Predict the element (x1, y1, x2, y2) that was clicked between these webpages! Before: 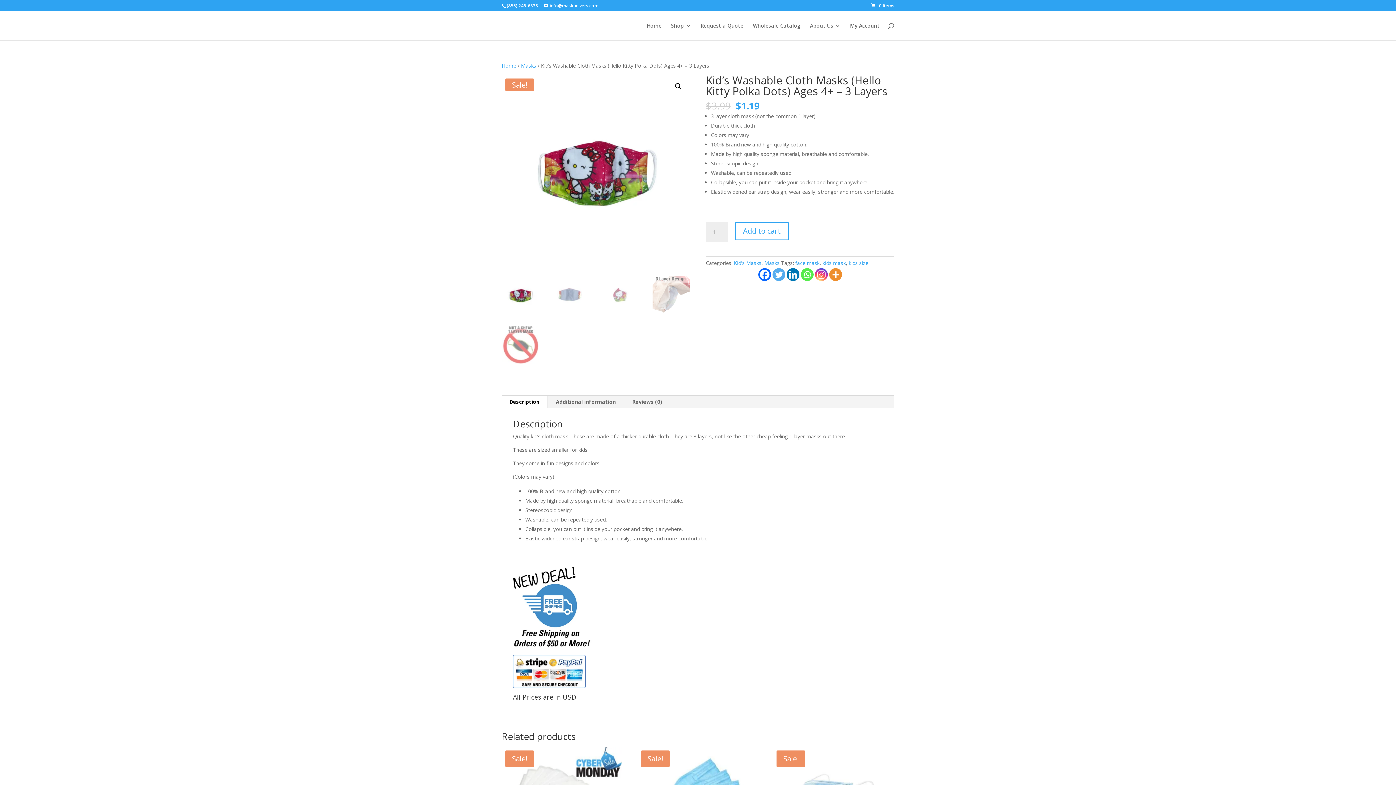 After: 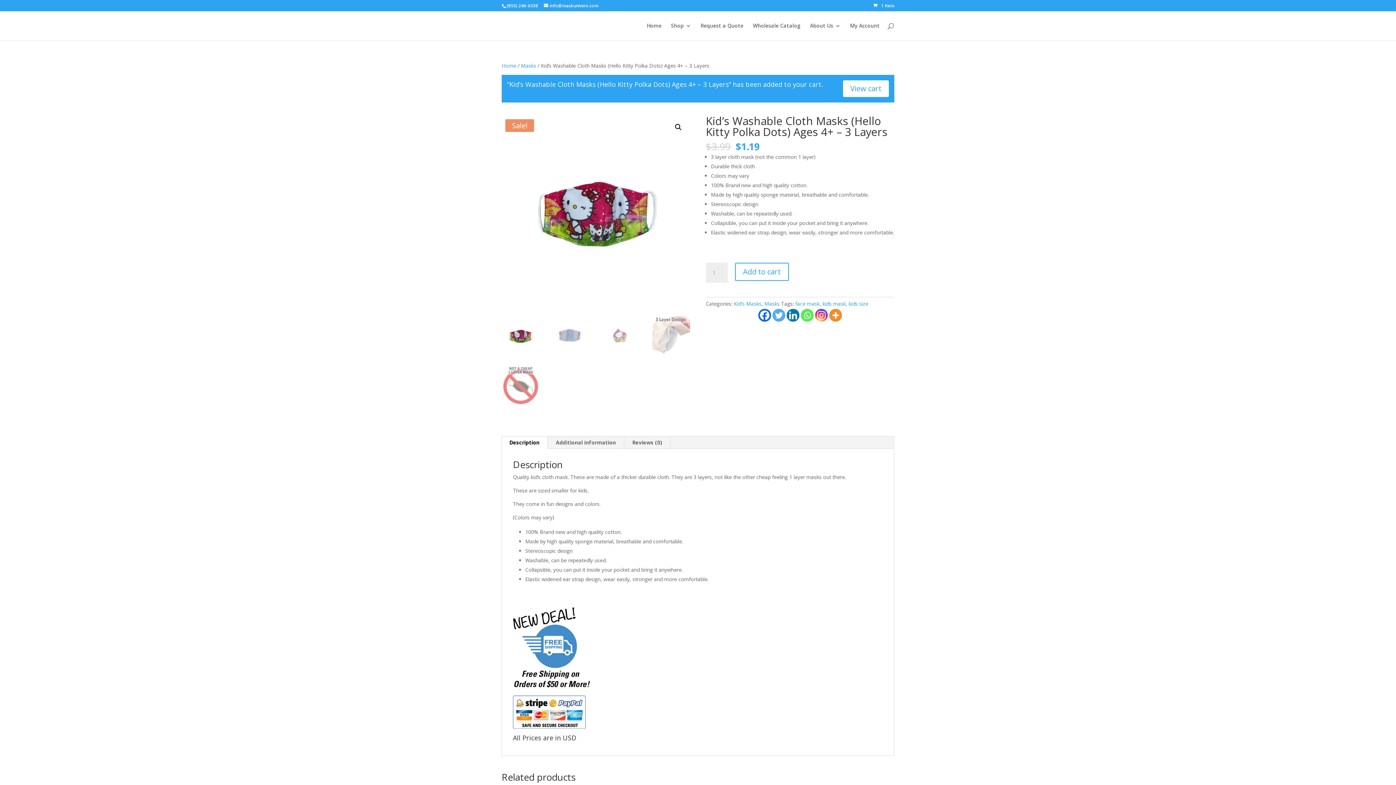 Action: bbox: (735, 222, 789, 240) label: Add to cart